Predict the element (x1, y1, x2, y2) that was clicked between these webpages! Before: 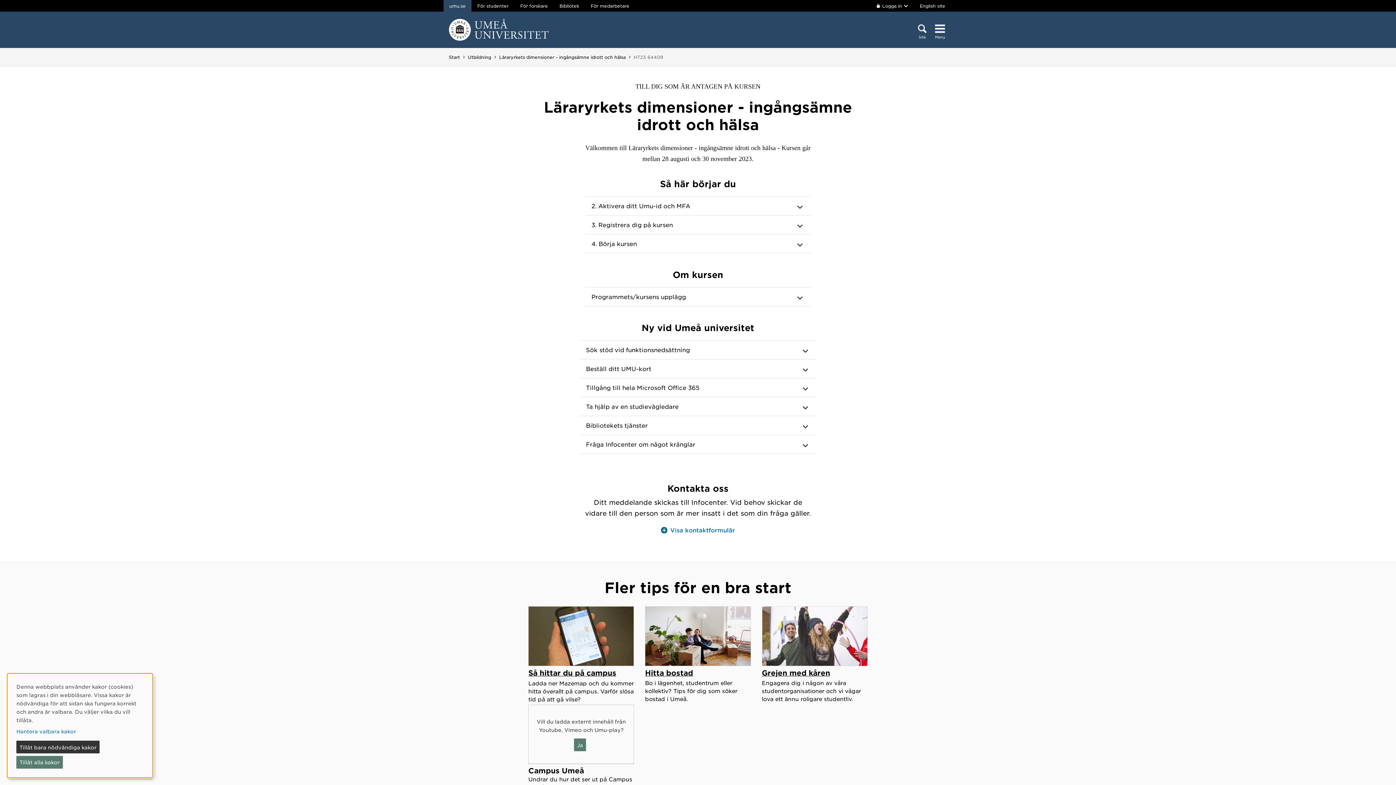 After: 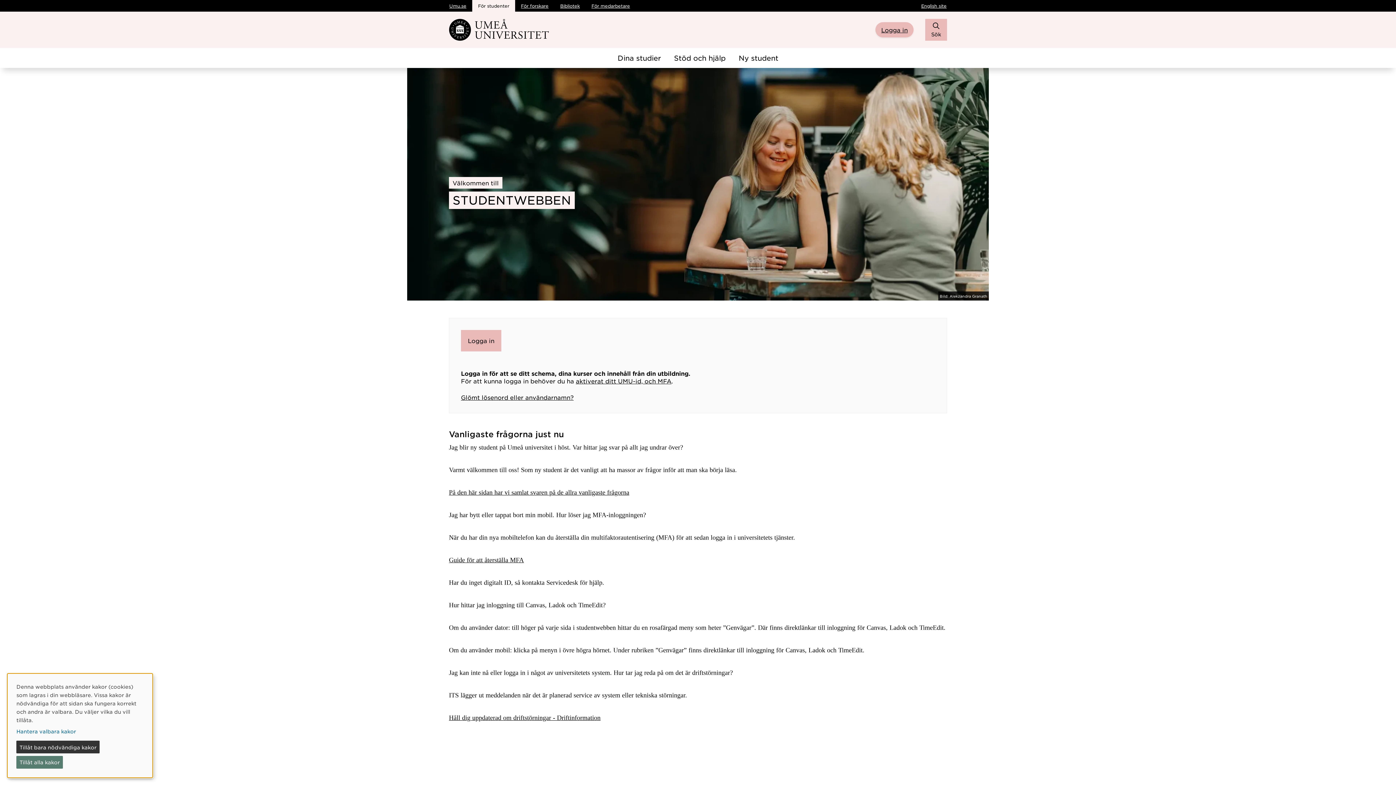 Action: bbox: (471, 0, 514, 11) label: För studenter